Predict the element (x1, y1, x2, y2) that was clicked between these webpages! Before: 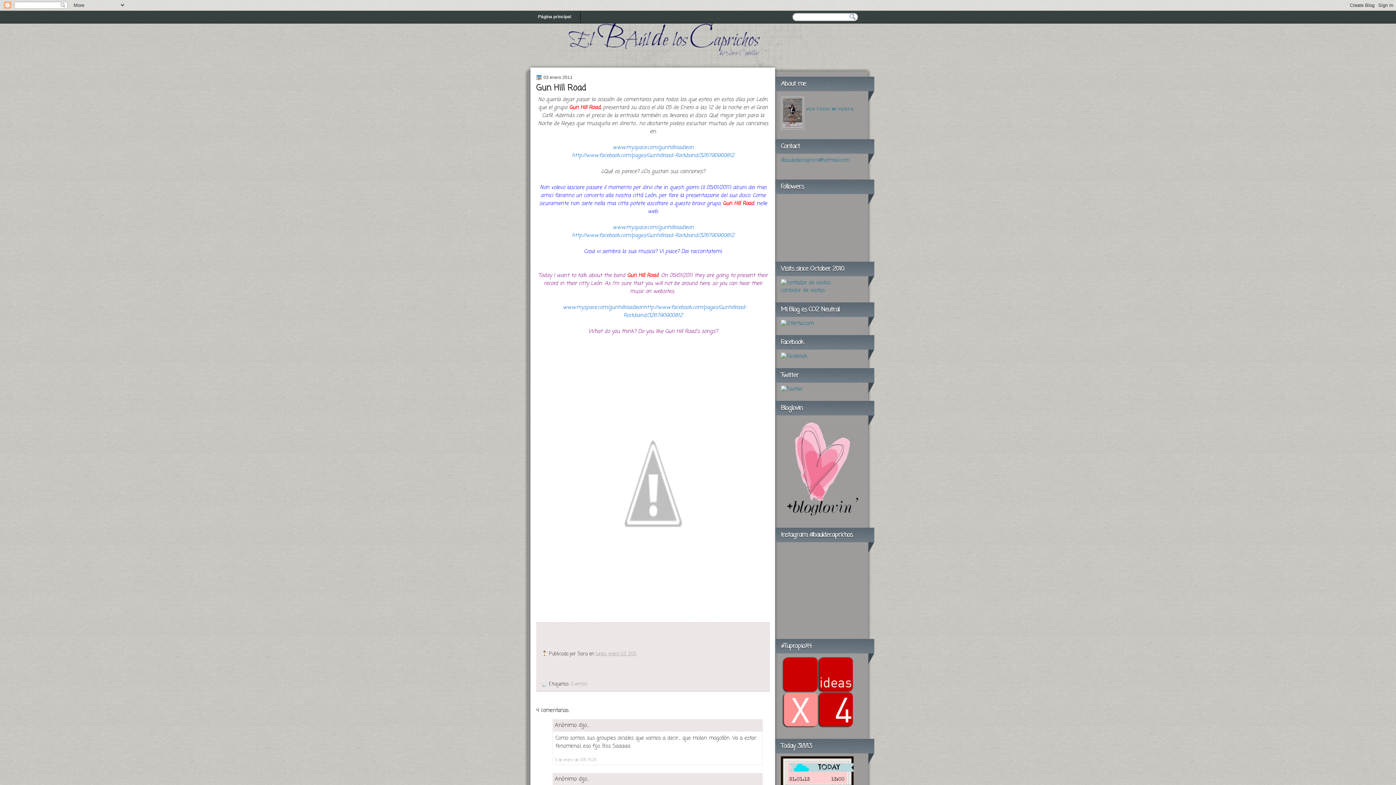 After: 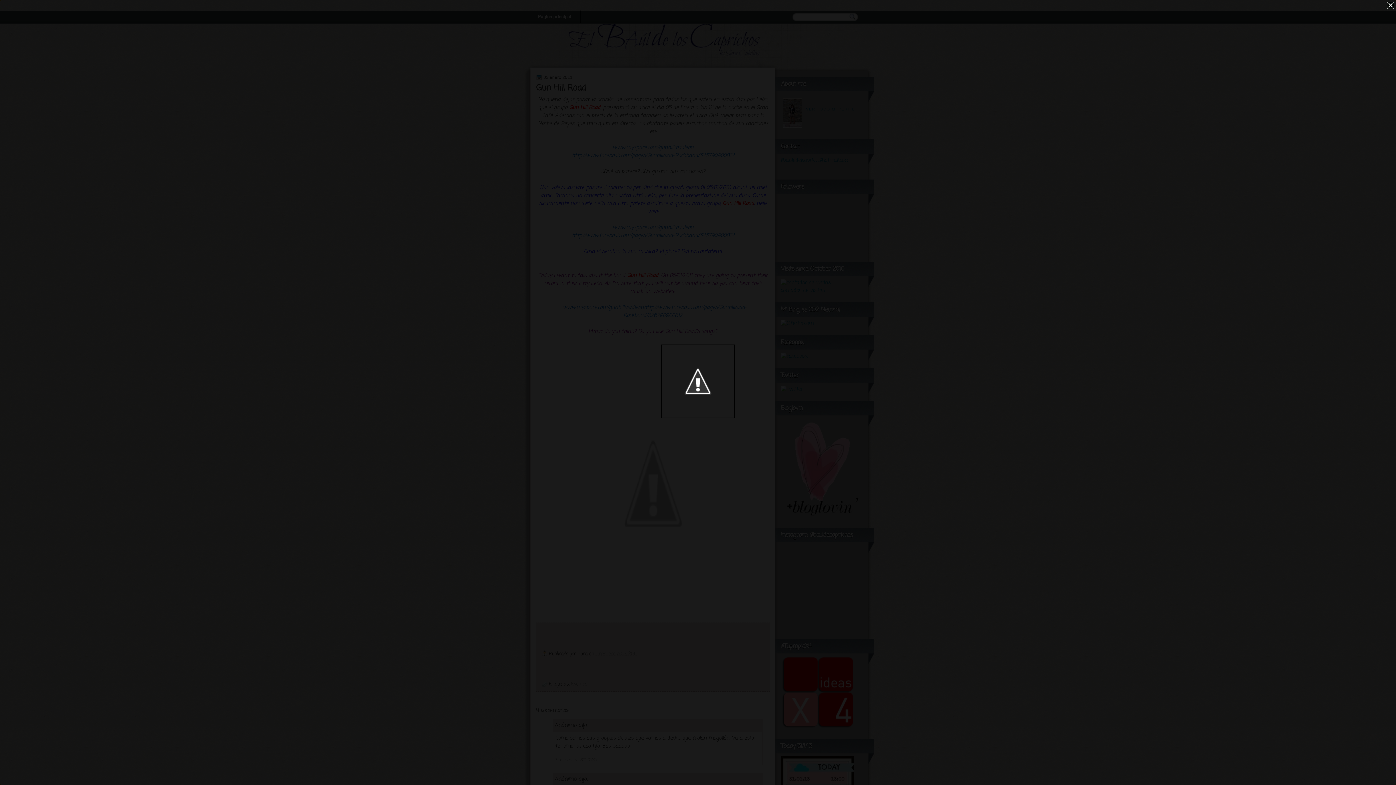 Action: bbox: (576, 594, 730, 602)